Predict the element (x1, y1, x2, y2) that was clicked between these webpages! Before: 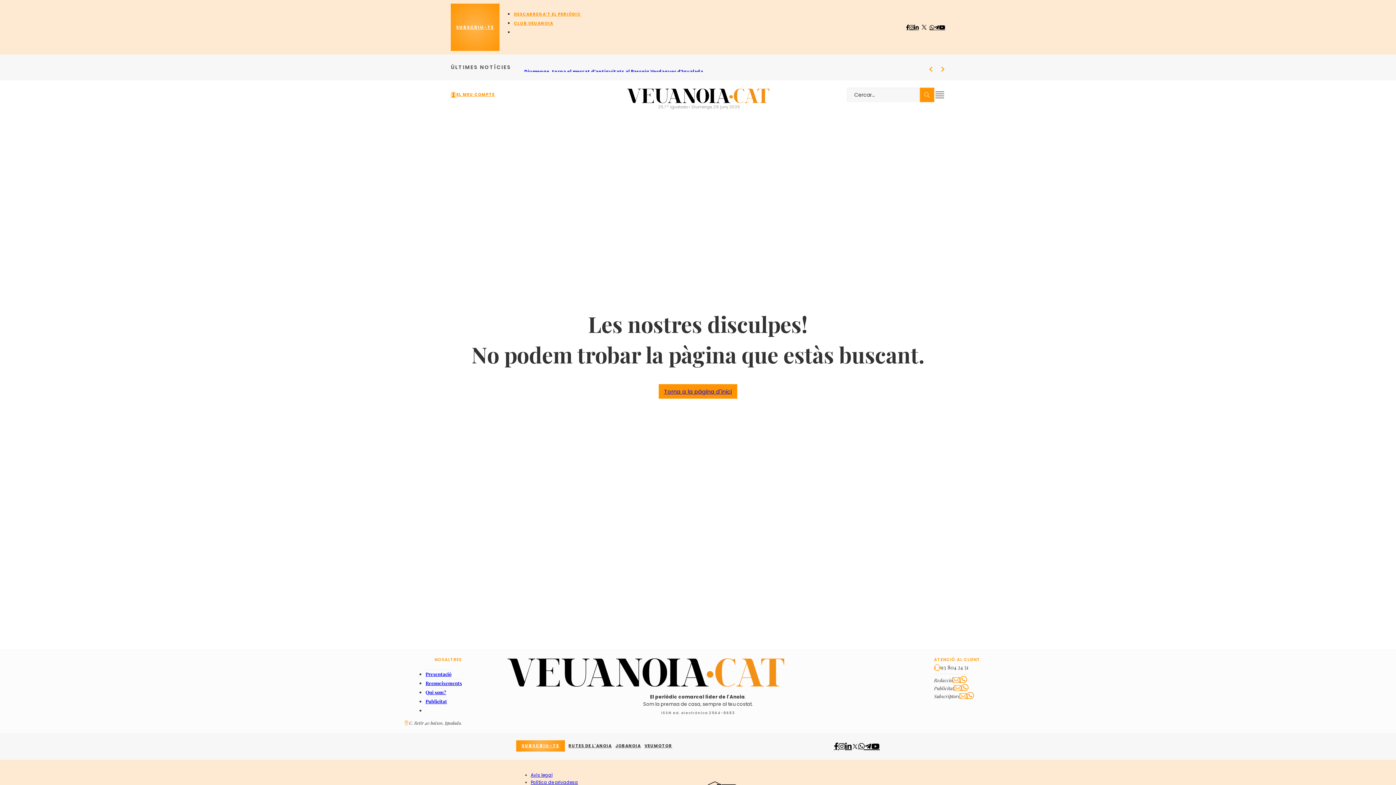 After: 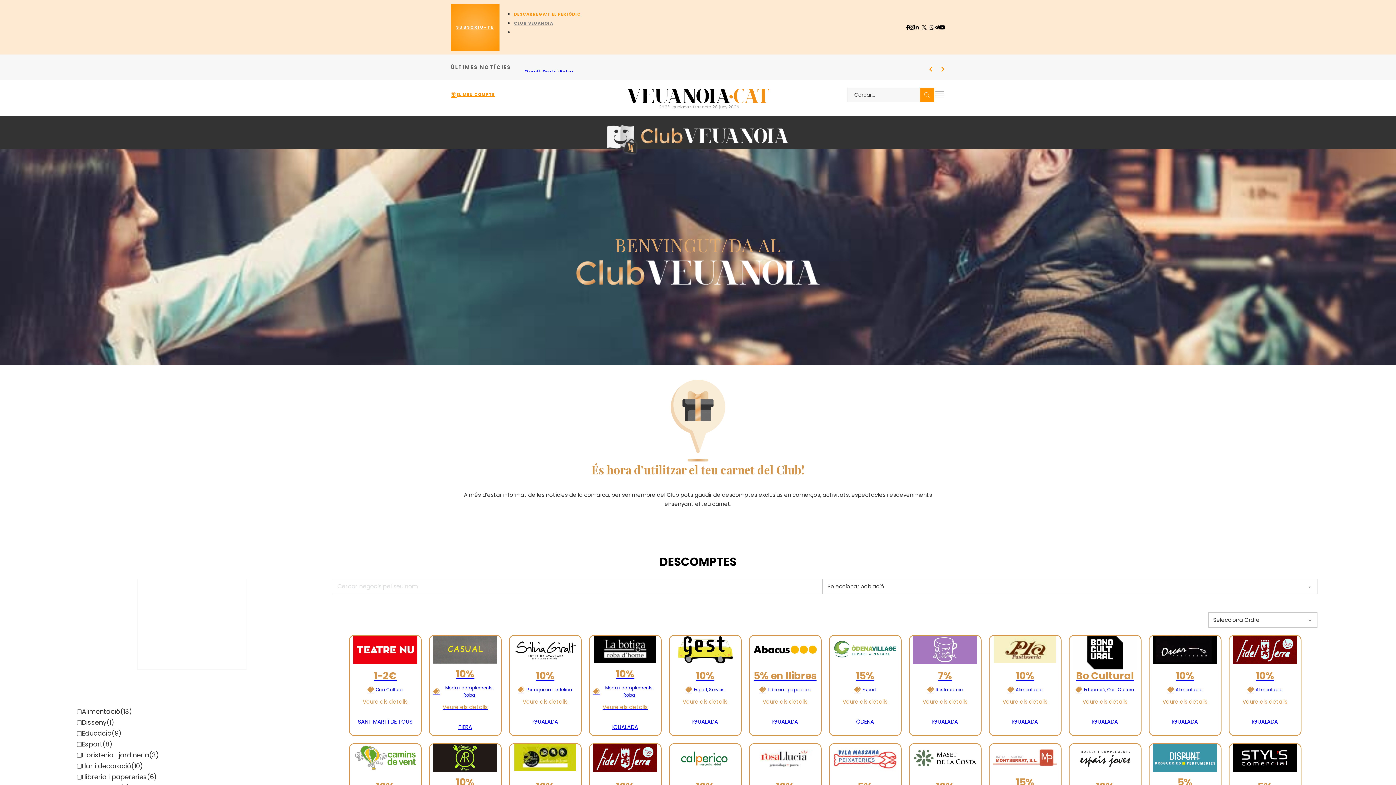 Action: label: CLUB VEUANOIA bbox: (514, 20, 560, 26)